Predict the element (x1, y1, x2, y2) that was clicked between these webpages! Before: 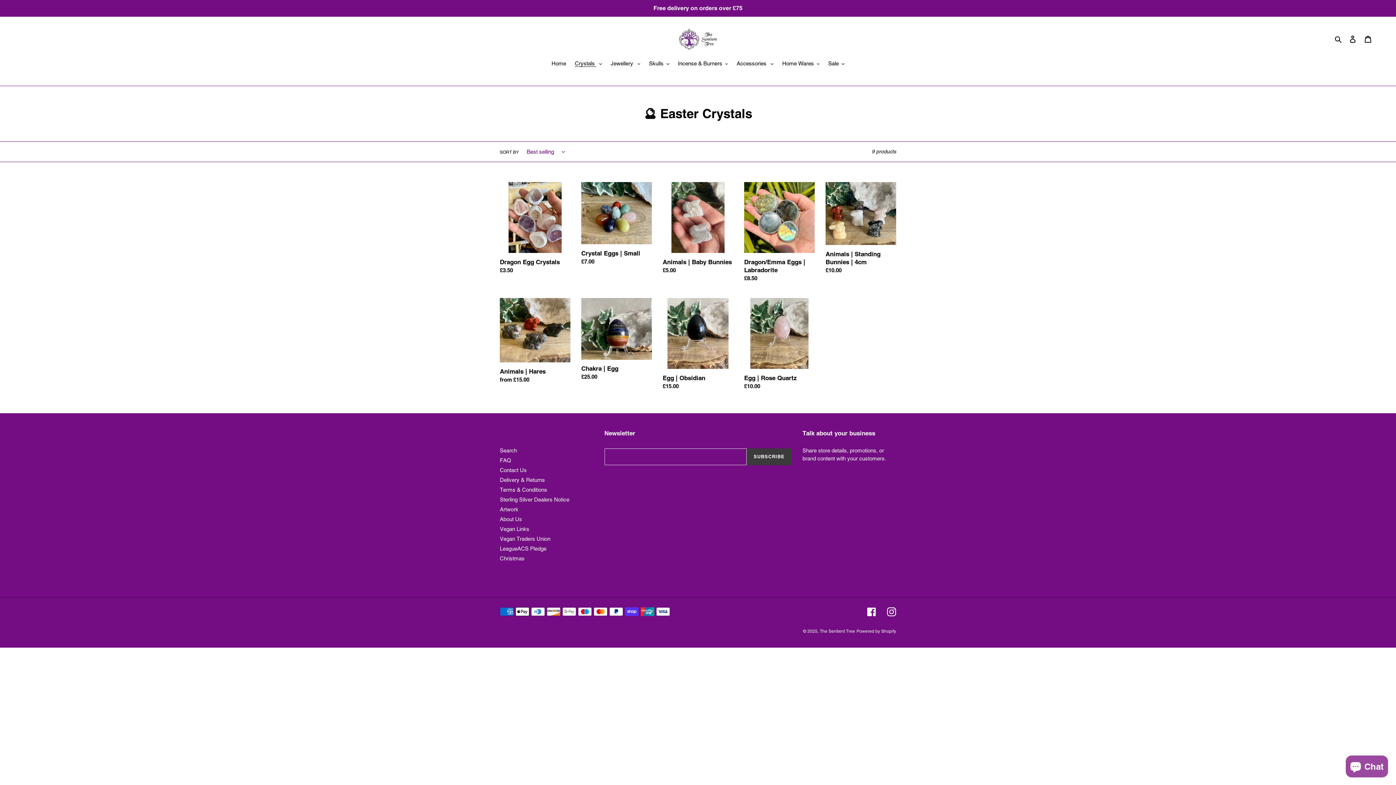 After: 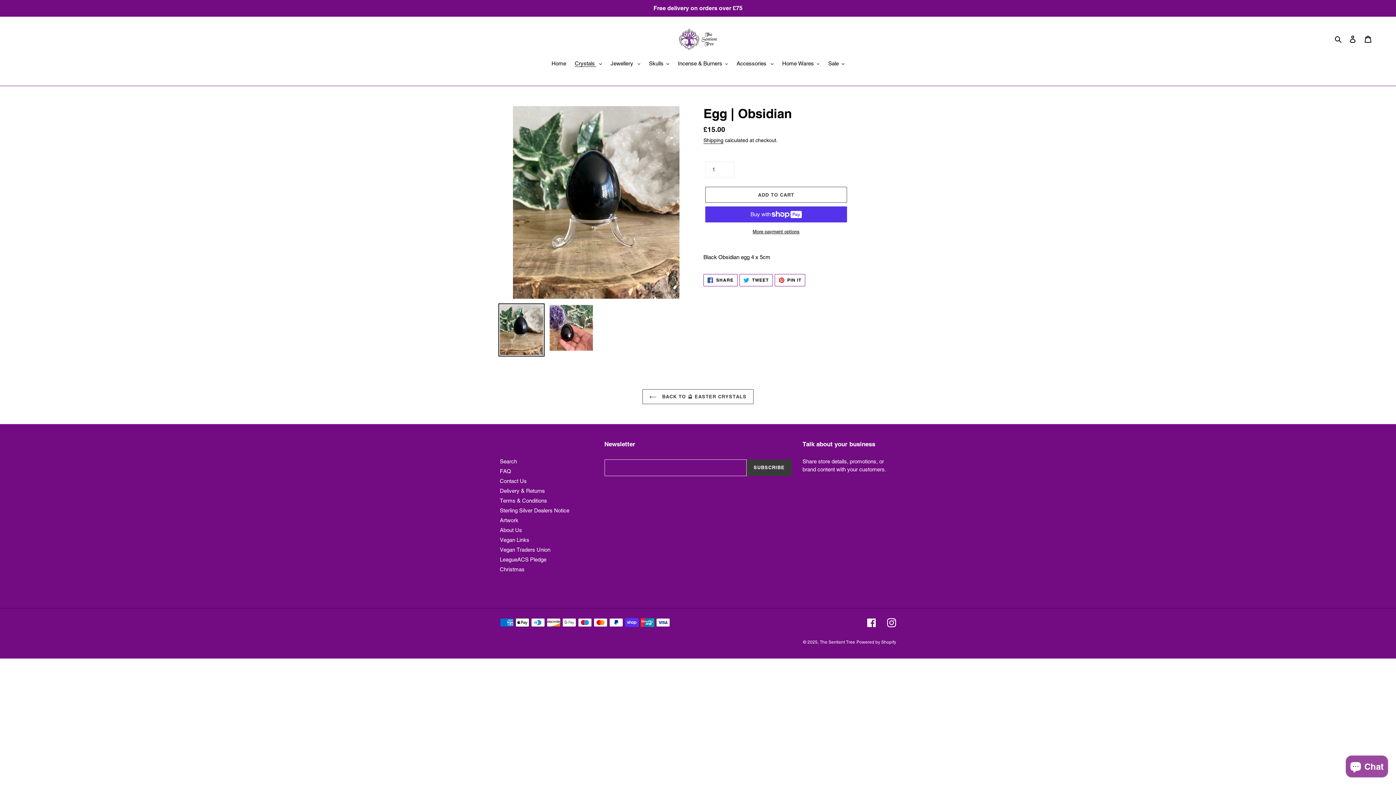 Action: bbox: (662, 298, 733, 393) label: Egg | Obsidian